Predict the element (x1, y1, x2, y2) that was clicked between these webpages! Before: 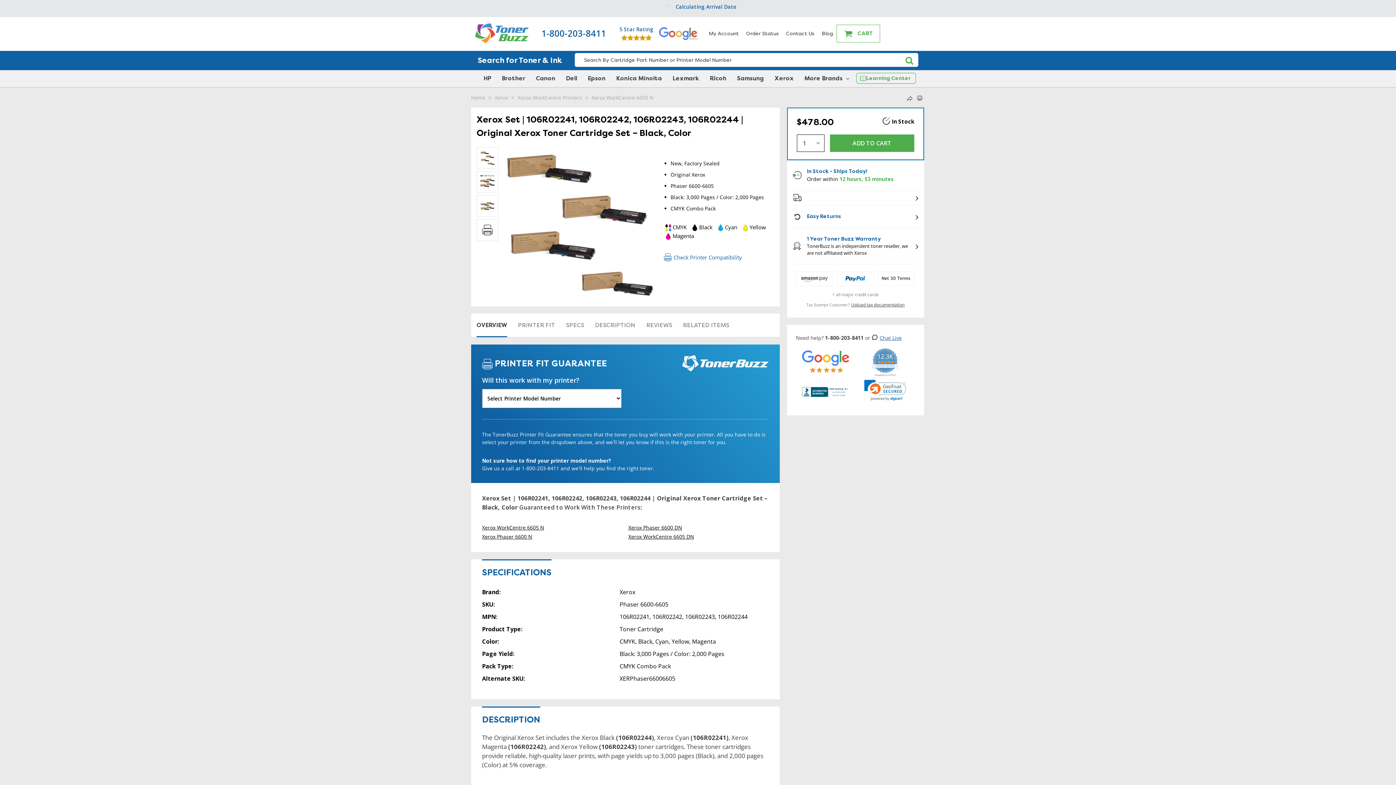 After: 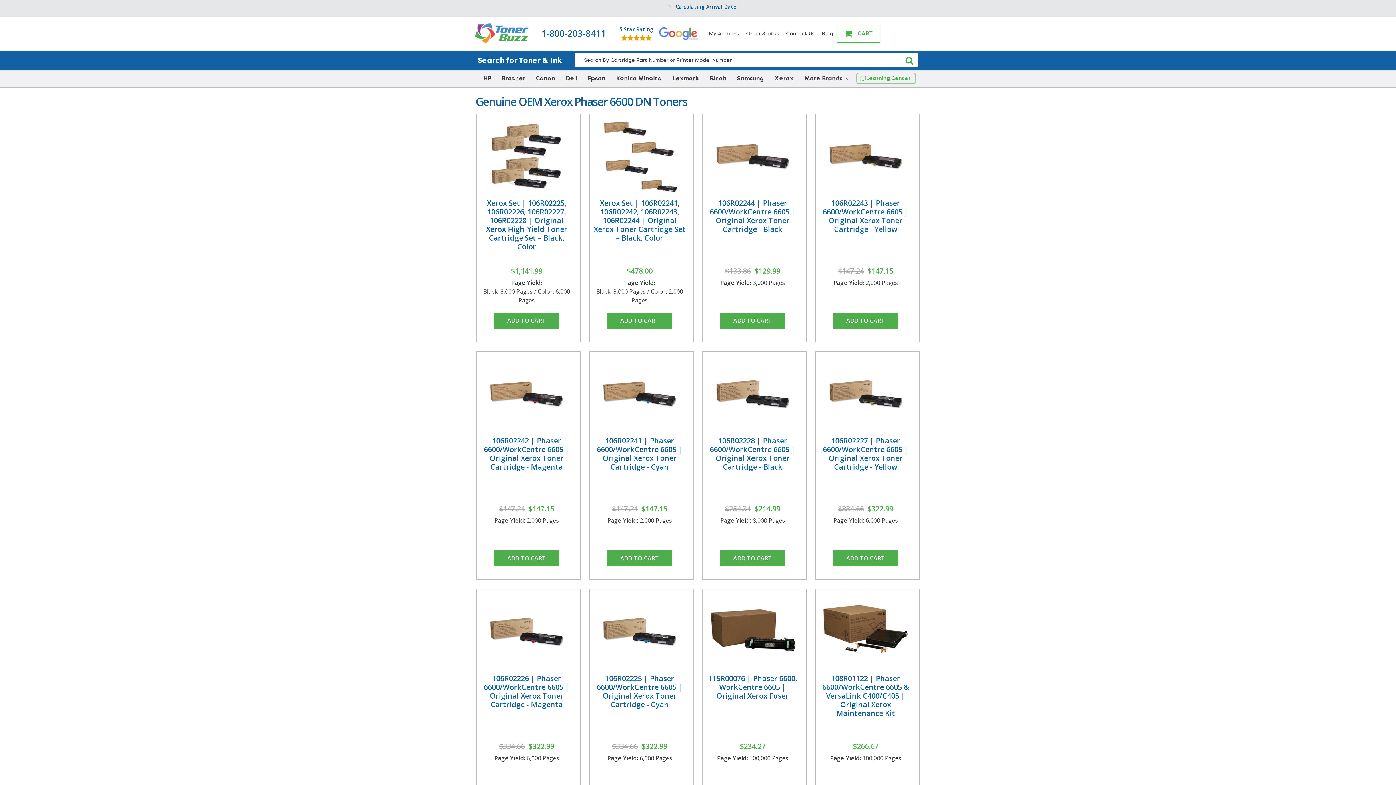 Action: bbox: (628, 523, 768, 532) label: Xerox Phaser 6600 DN